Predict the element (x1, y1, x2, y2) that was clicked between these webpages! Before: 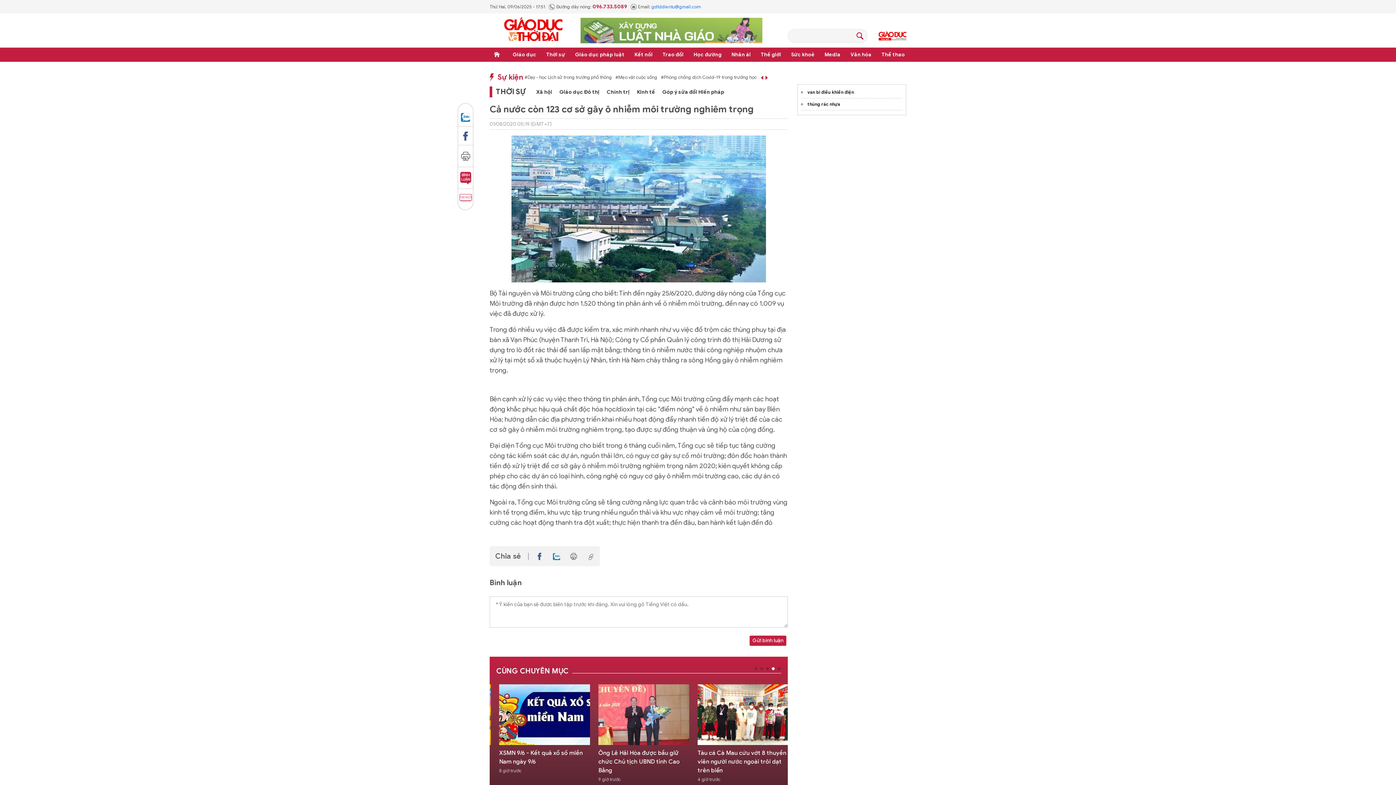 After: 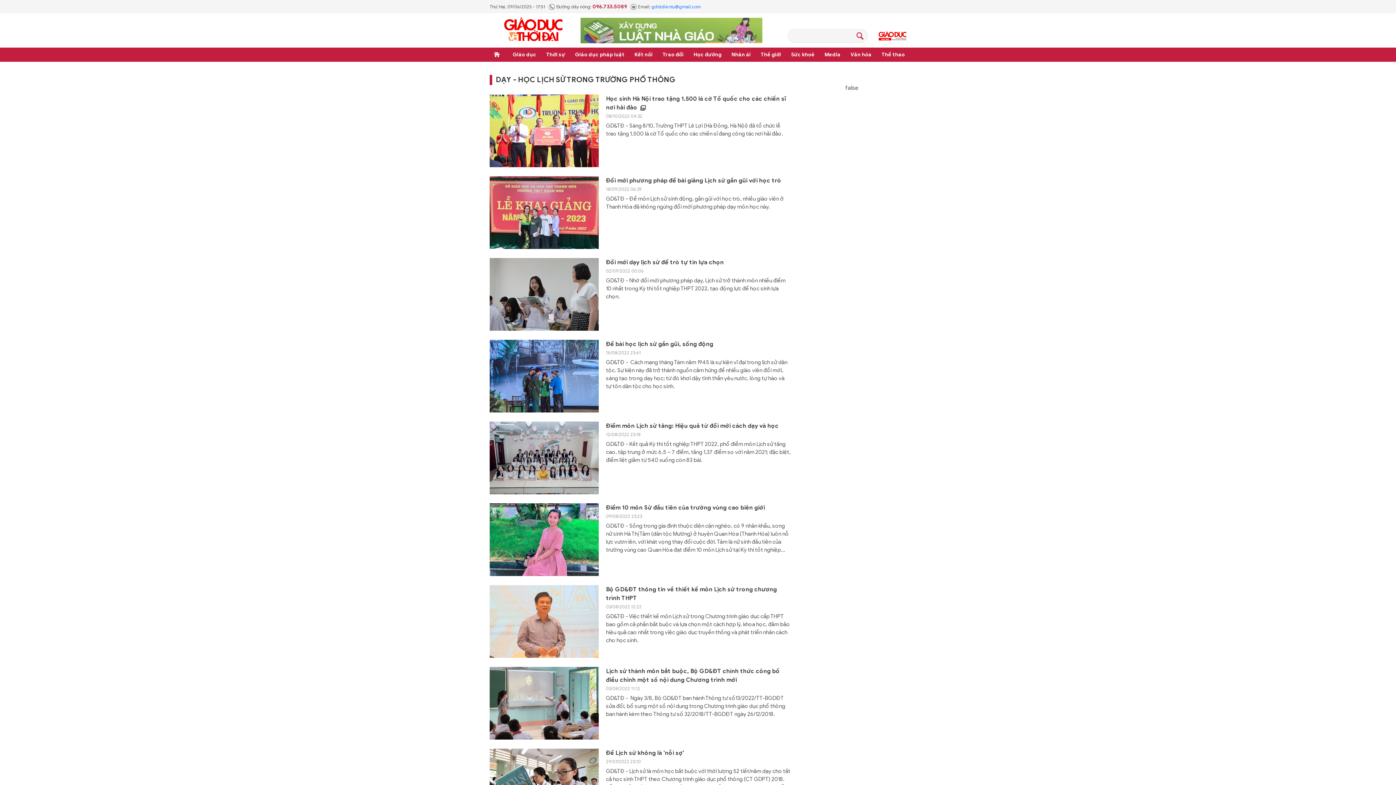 Action: bbox: (573, 74, 660, 80) label: #Dạy - học Lịch sử trong trường phổ thông